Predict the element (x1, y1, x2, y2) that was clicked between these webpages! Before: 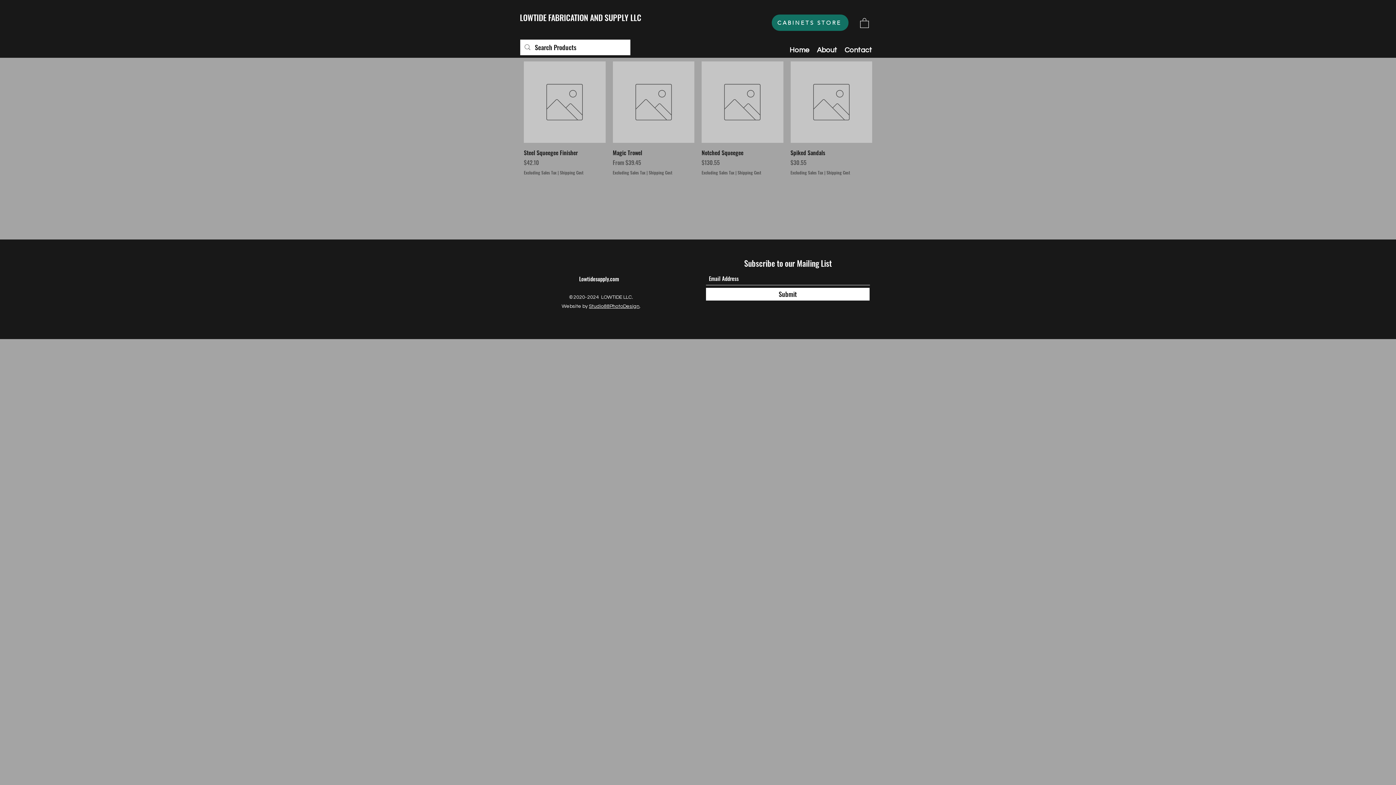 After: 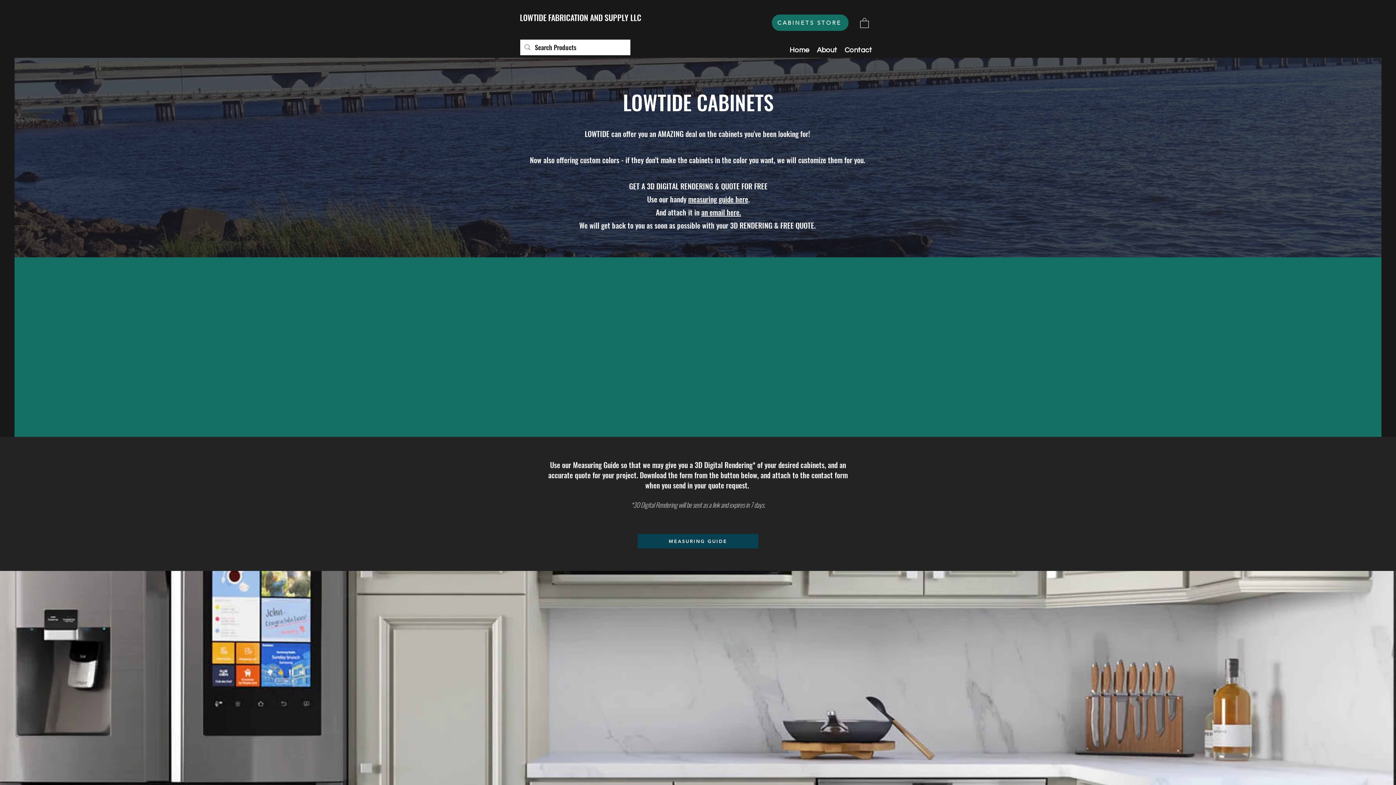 Action: label: CABINETS STORE bbox: (772, 14, 848, 30)